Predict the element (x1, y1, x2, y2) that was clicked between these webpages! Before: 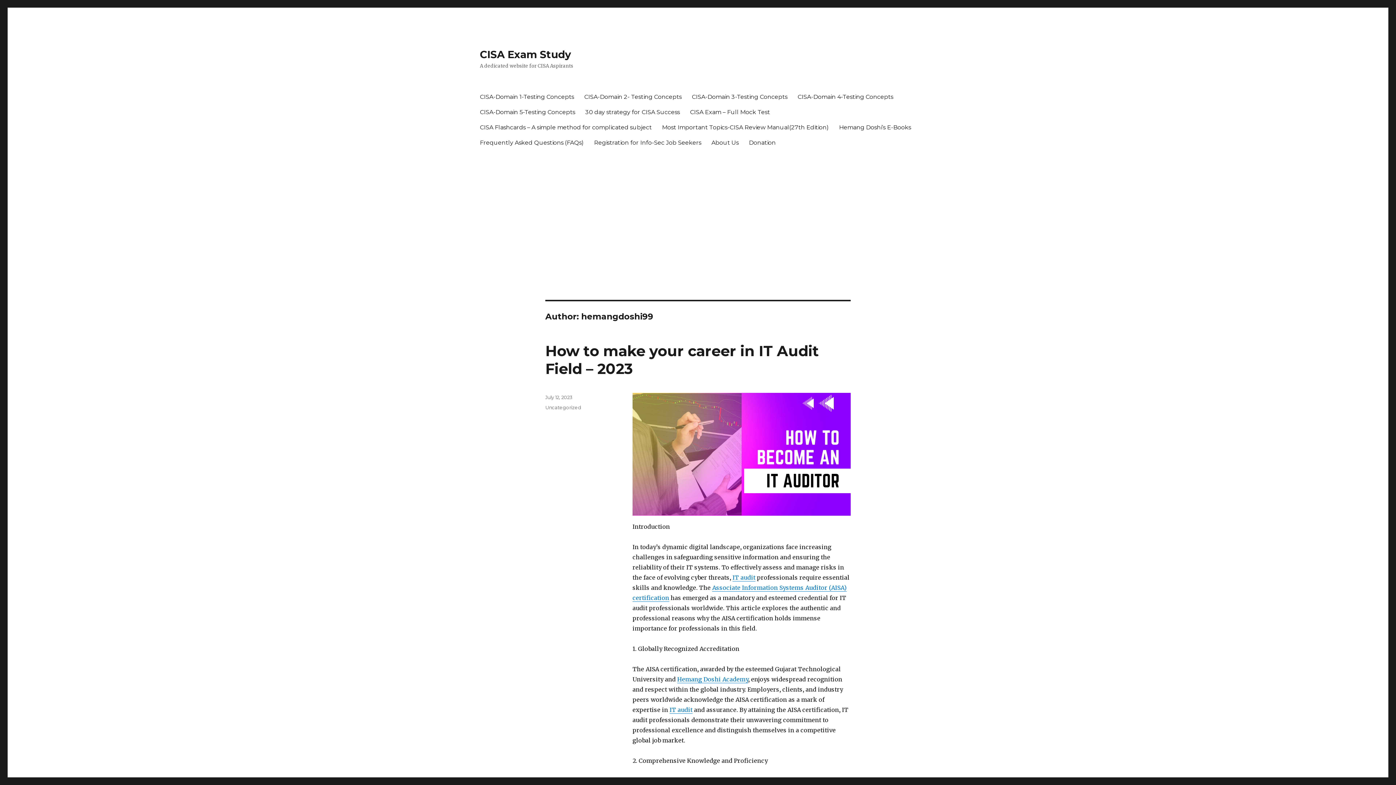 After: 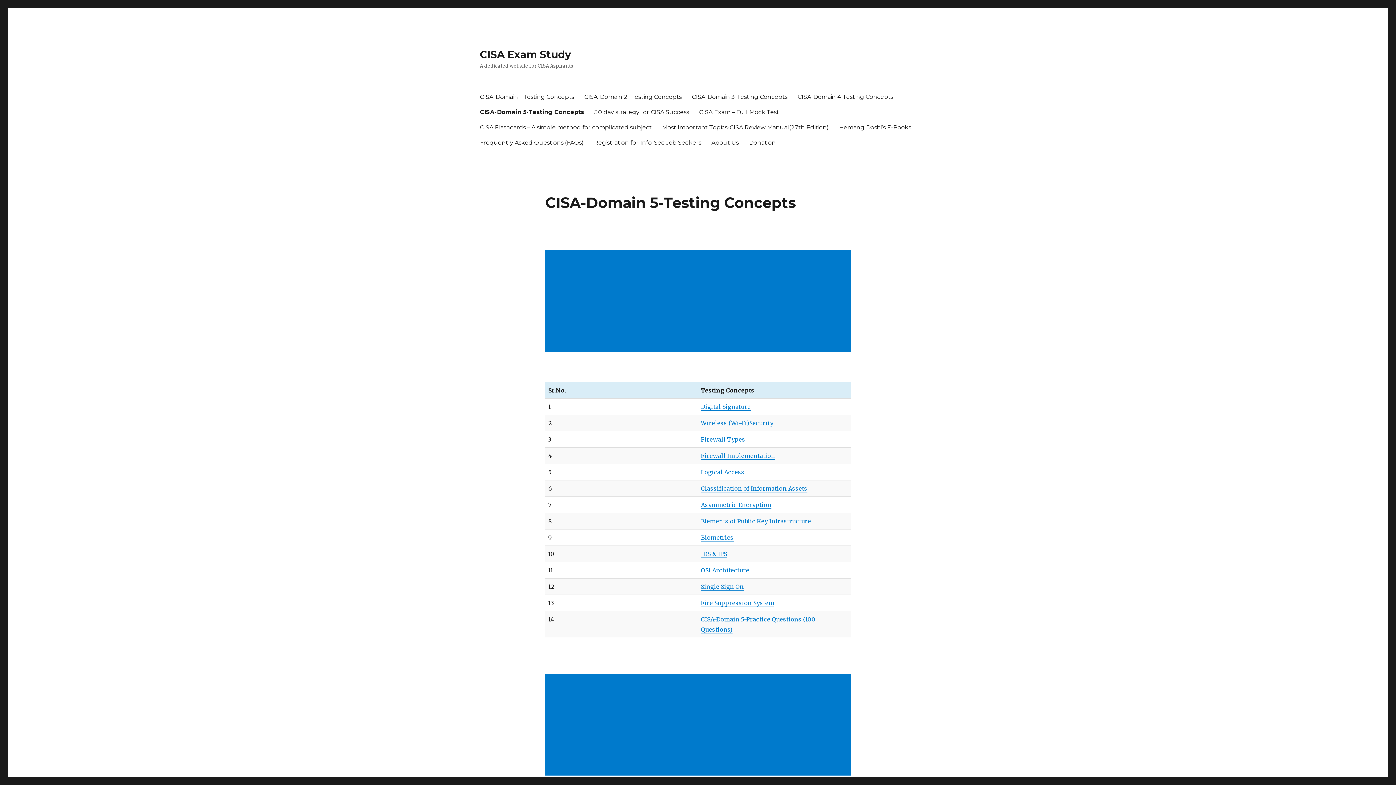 Action: bbox: (474, 104, 580, 119) label: CISA-Domain 5-Testing Concepts